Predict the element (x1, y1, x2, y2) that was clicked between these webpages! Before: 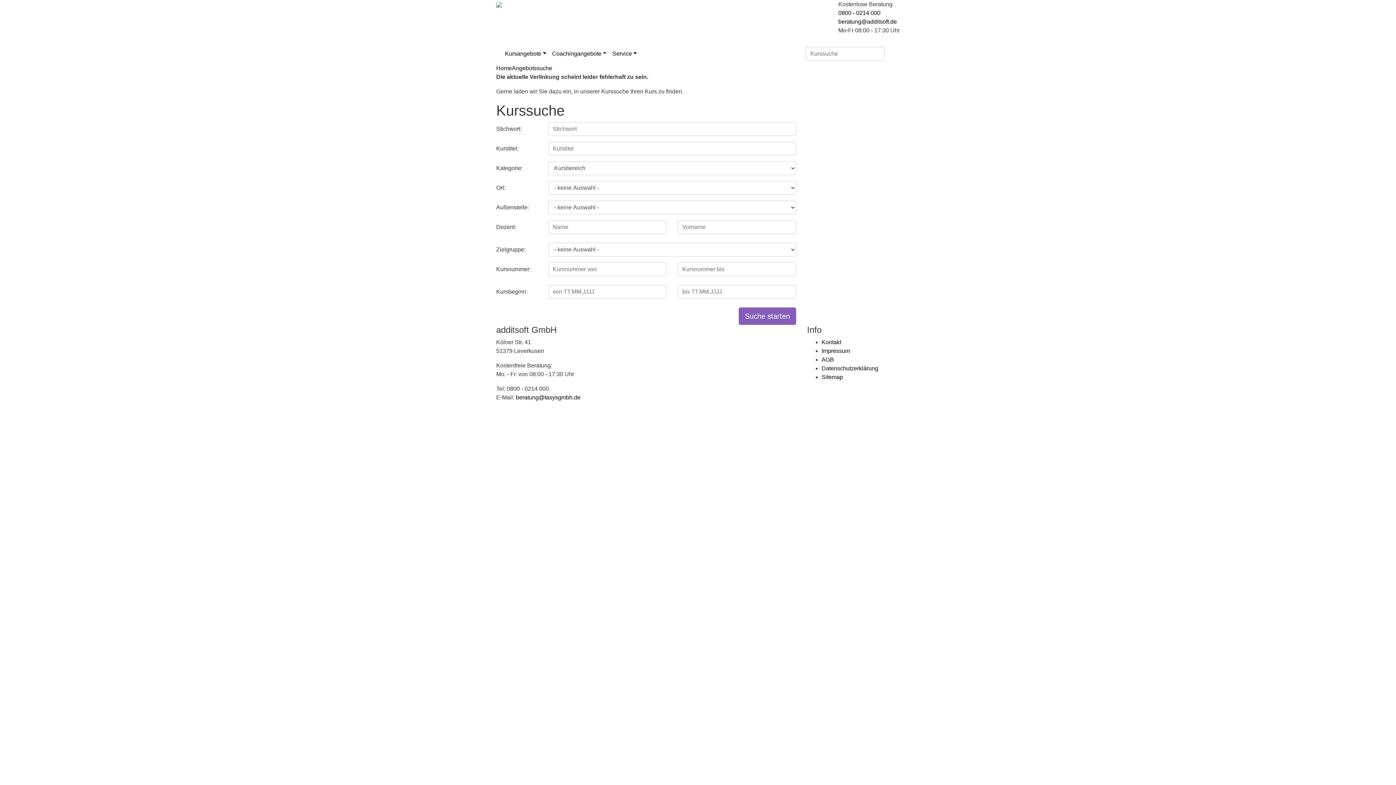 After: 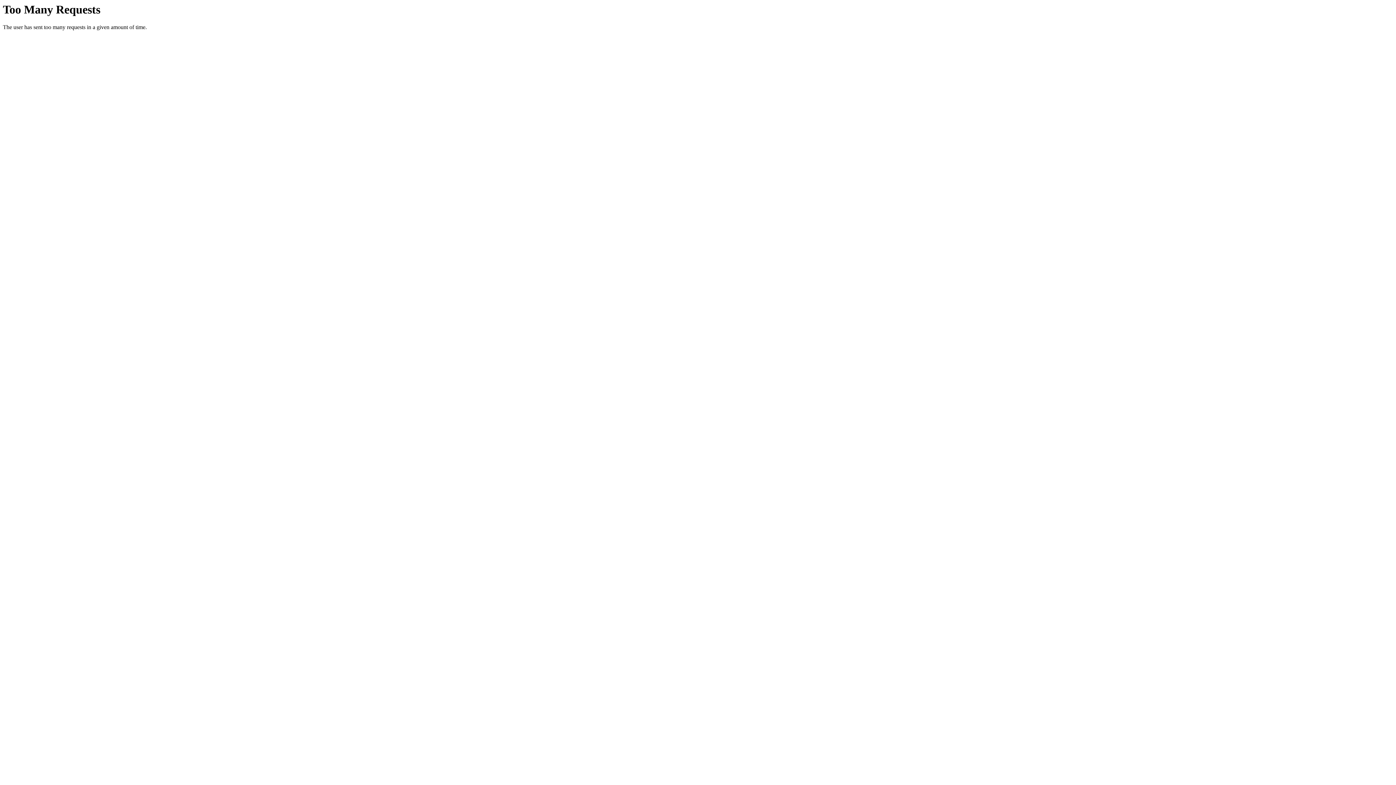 Action: bbox: (549, 46, 609, 61) label: Coachingangebote